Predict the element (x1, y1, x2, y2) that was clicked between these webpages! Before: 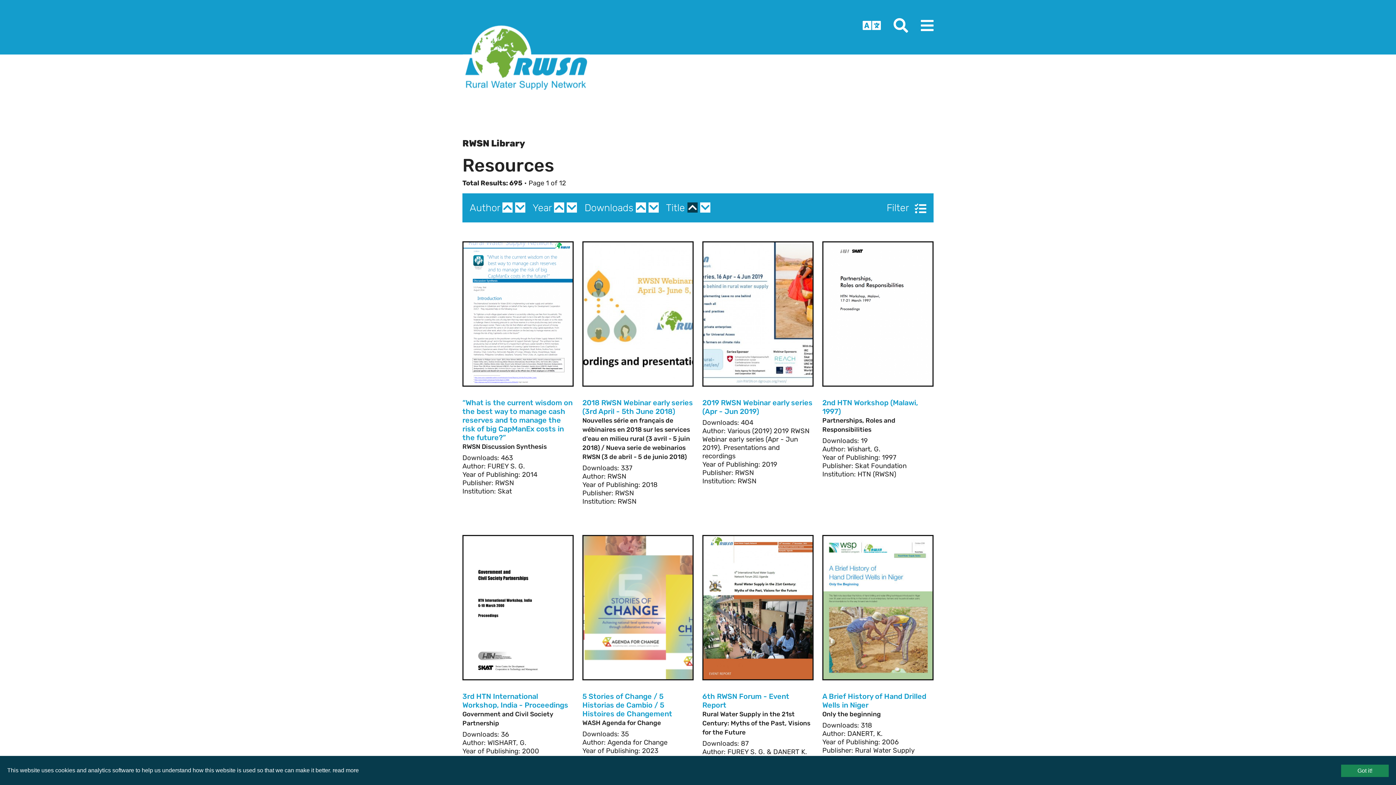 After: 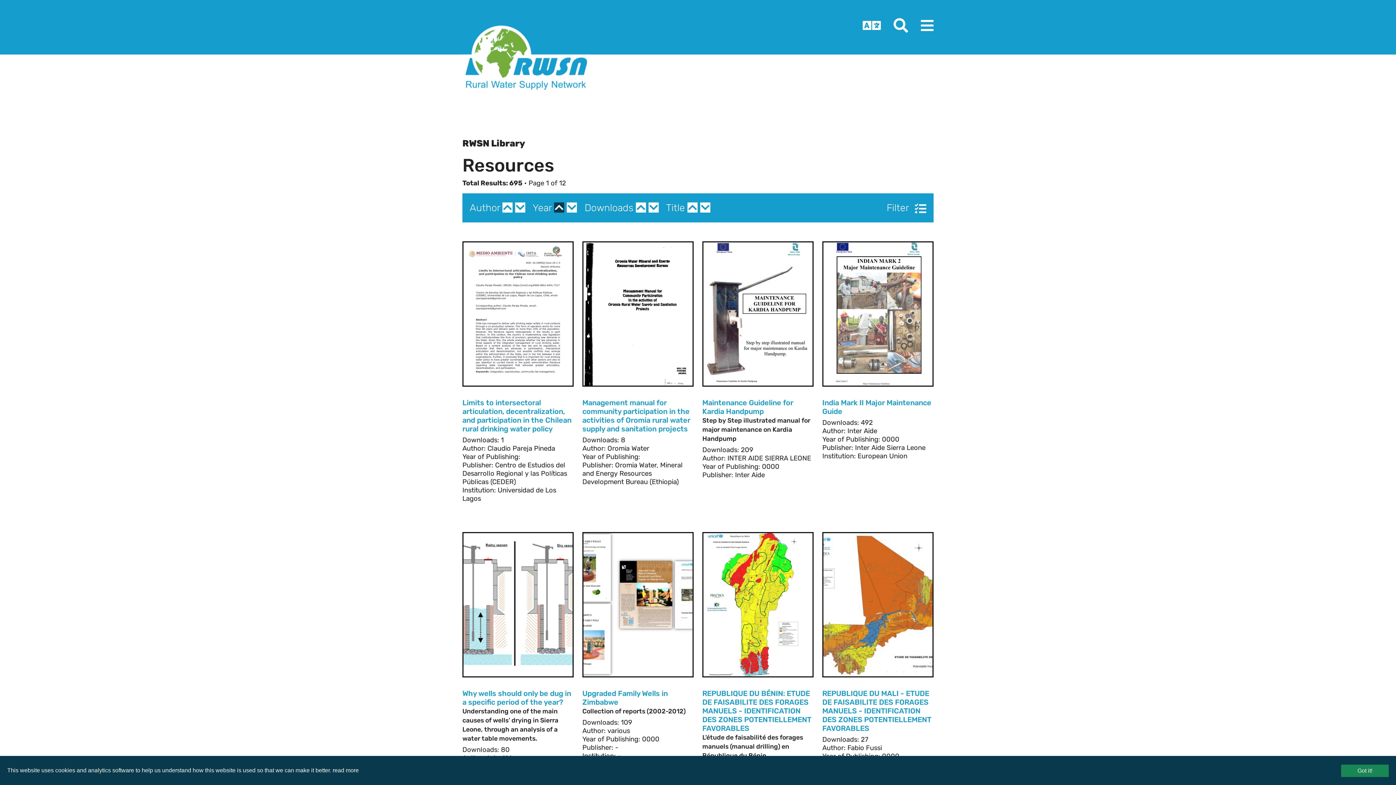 Action: bbox: (554, 202, 564, 212)